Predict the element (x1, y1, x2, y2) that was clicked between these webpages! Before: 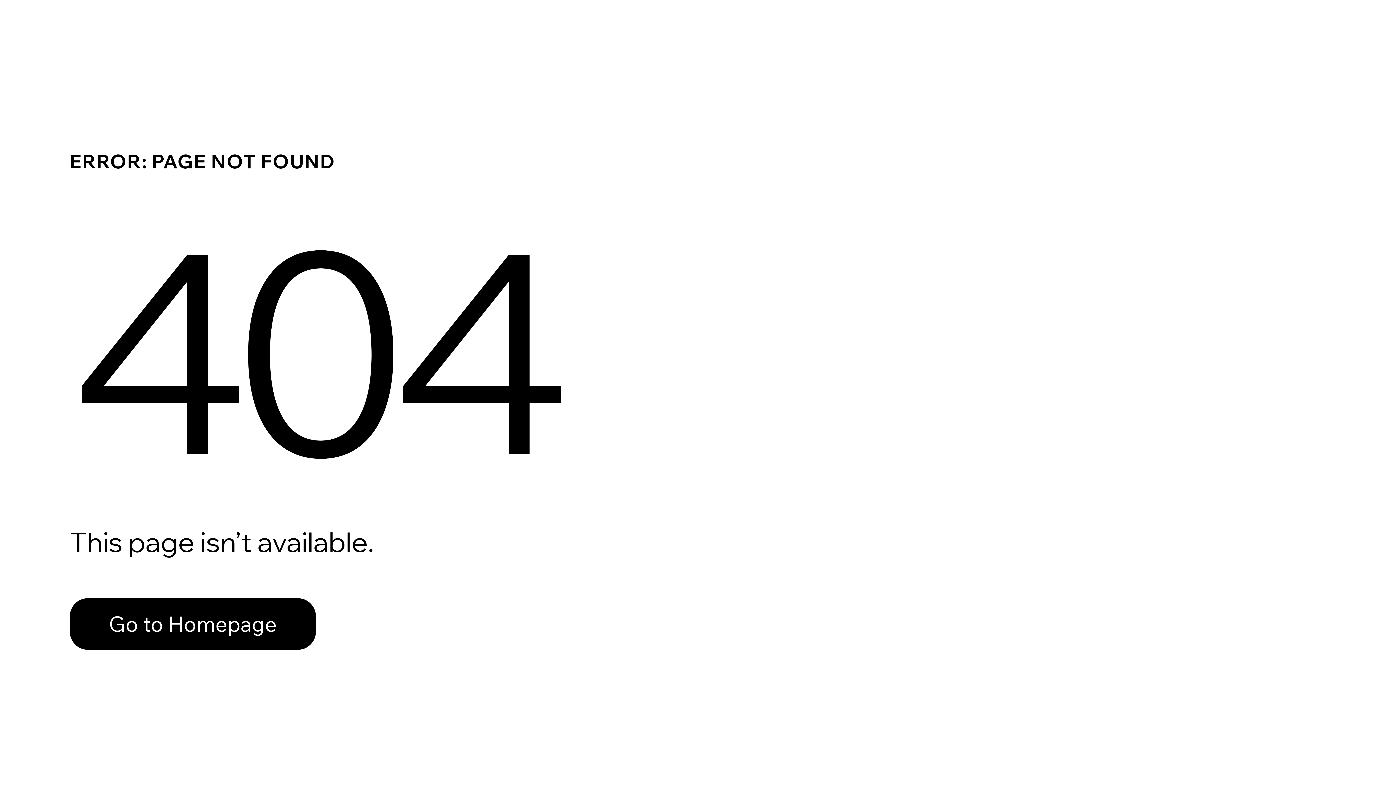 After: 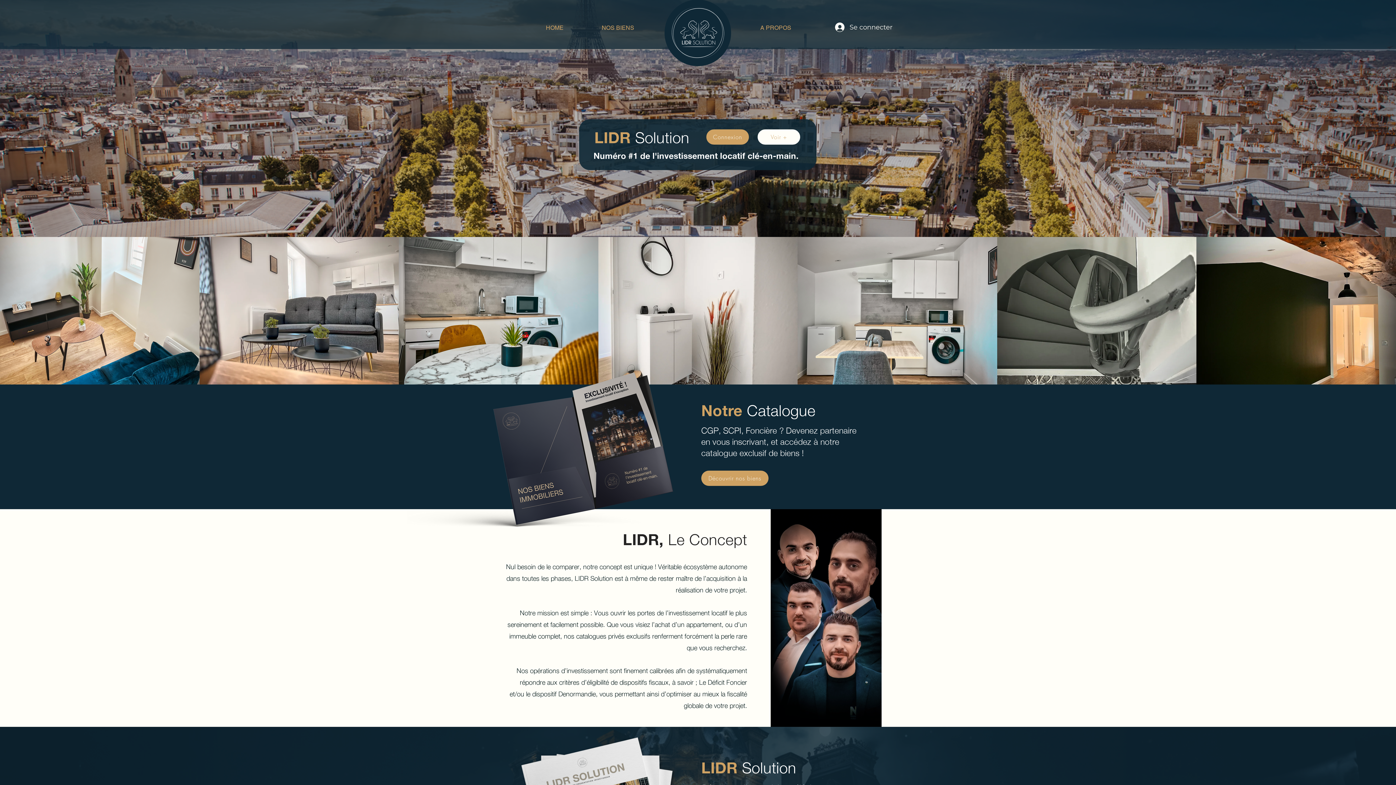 Action: label: Go to Homepage bbox: (69, 598, 316, 650)